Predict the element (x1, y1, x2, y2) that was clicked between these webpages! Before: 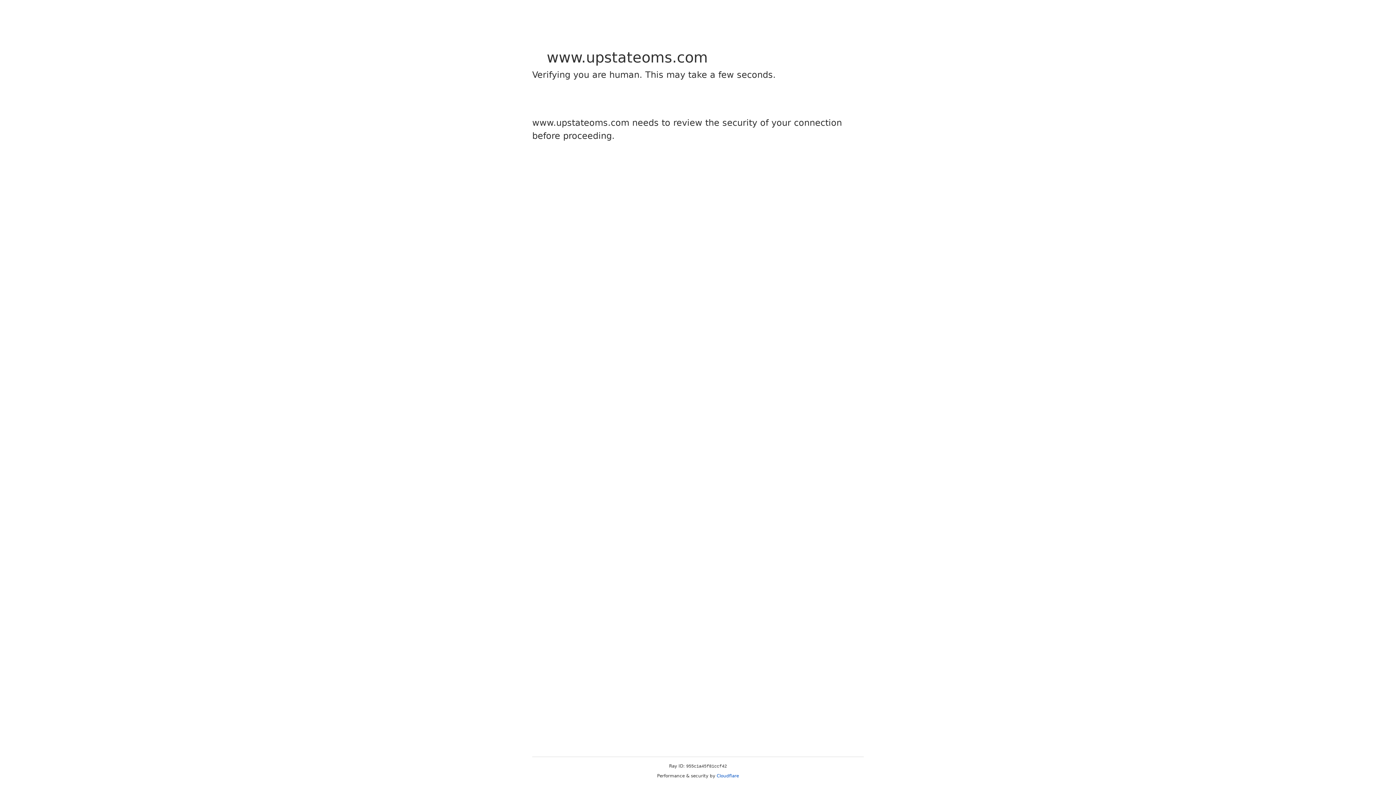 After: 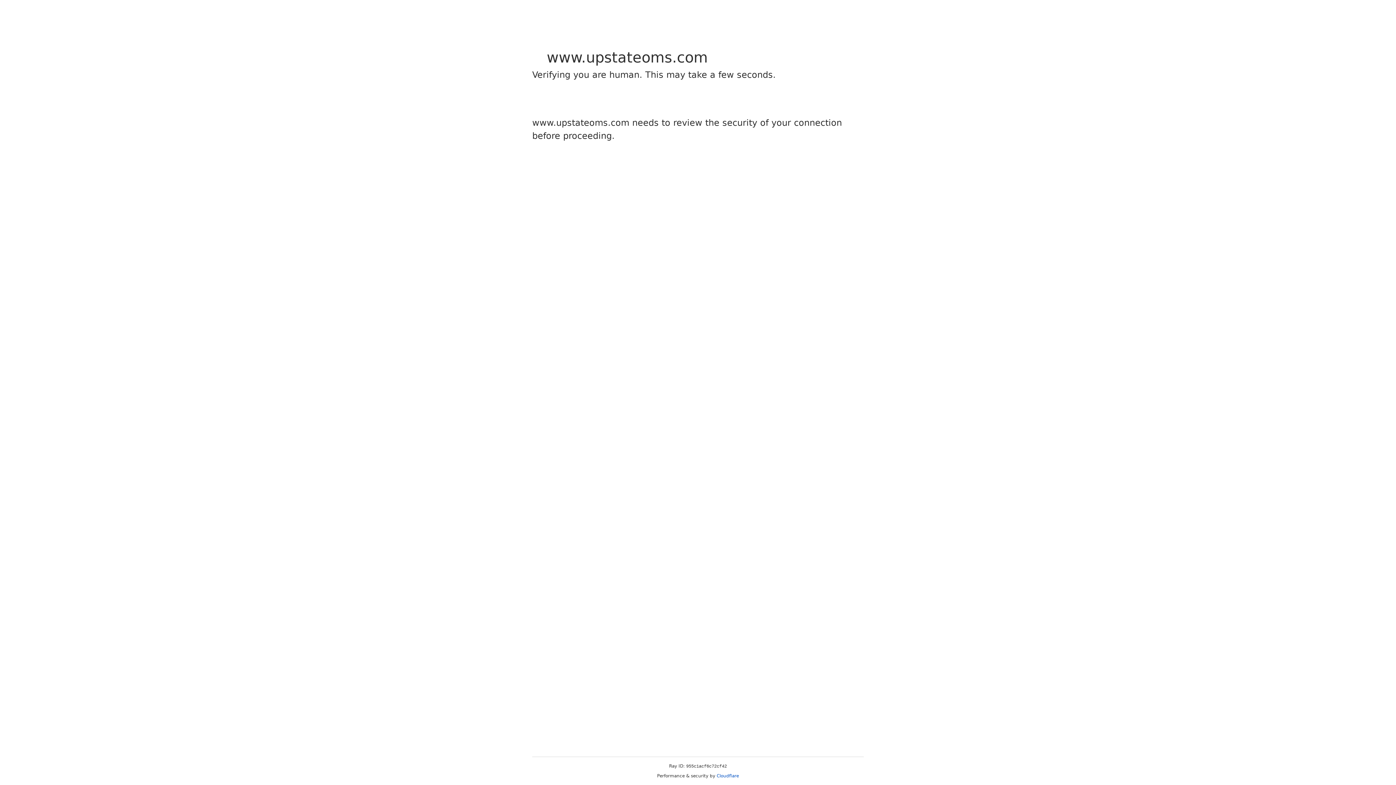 Action: bbox: (716, 773, 739, 778) label: Cloudflare